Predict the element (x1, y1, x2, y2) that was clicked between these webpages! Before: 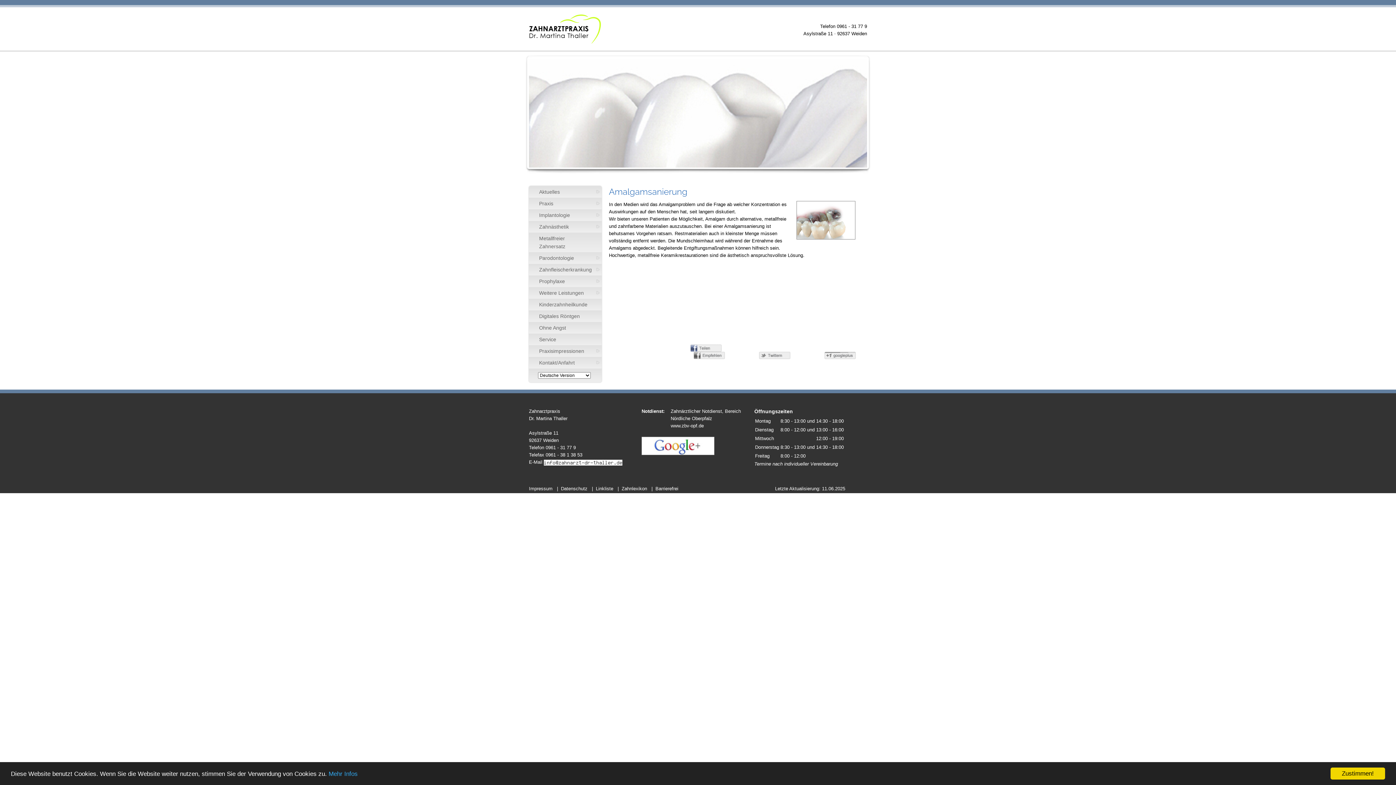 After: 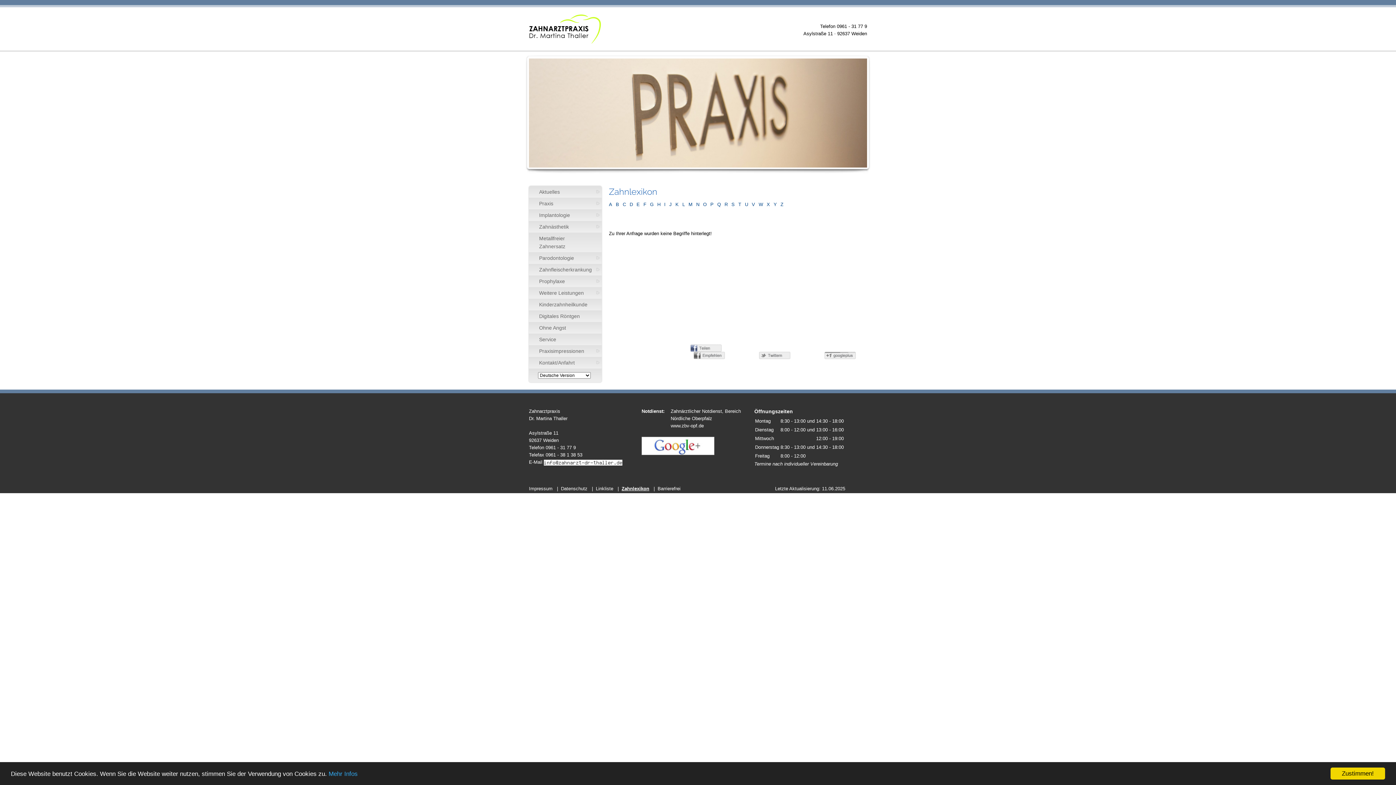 Action: label: Zahnlexikon bbox: (621, 486, 647, 491)